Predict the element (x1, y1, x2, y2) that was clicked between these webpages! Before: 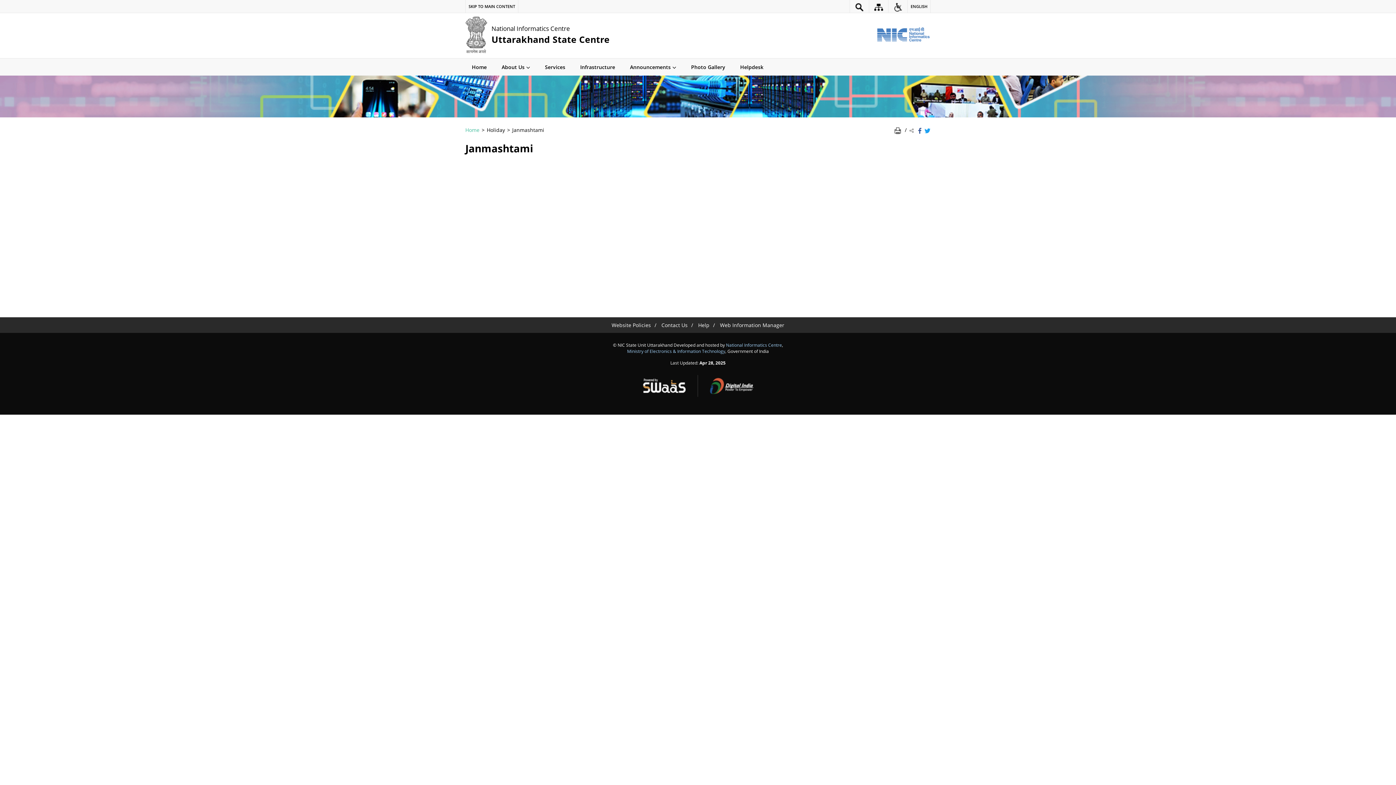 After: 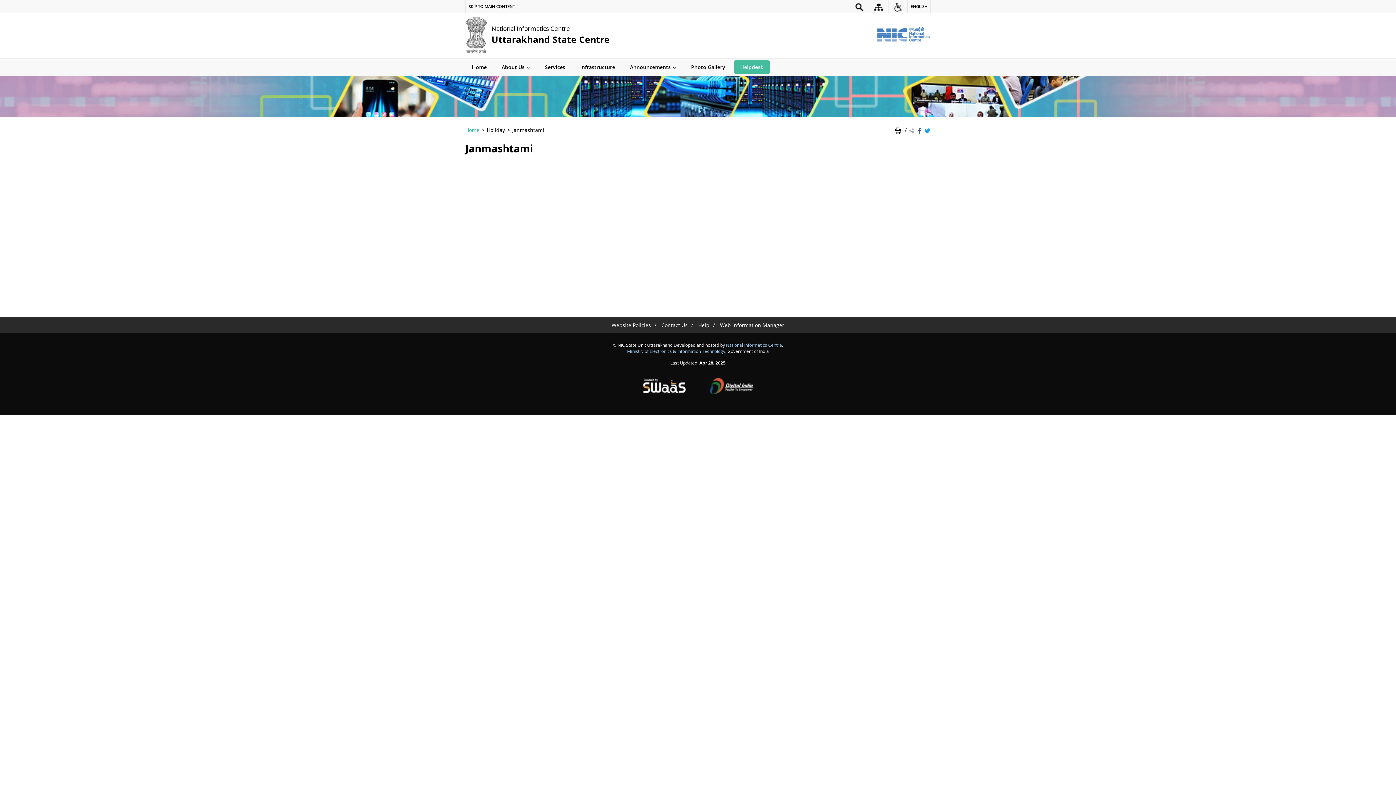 Action: label: Helpdesk - External site that opens in a new window bbox: (733, 60, 770, 73)